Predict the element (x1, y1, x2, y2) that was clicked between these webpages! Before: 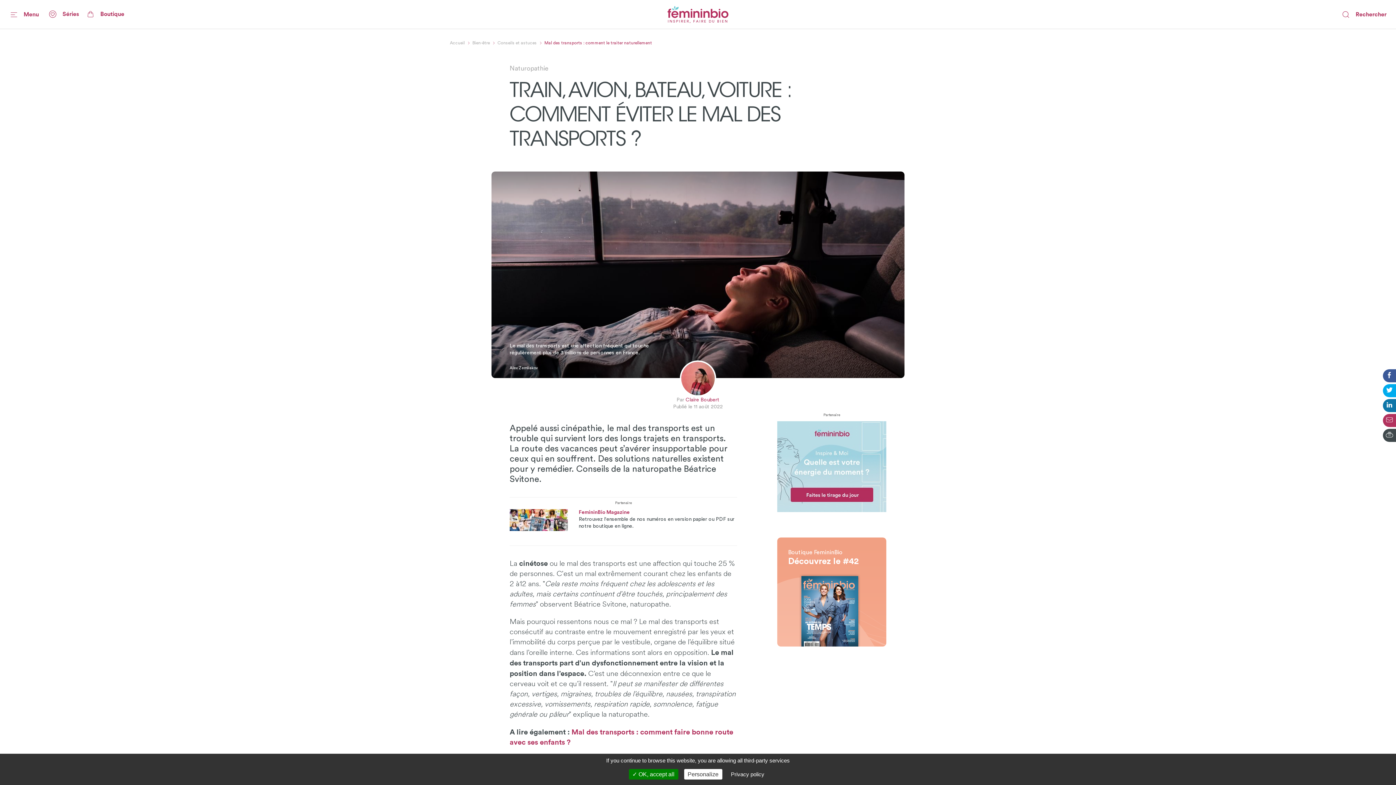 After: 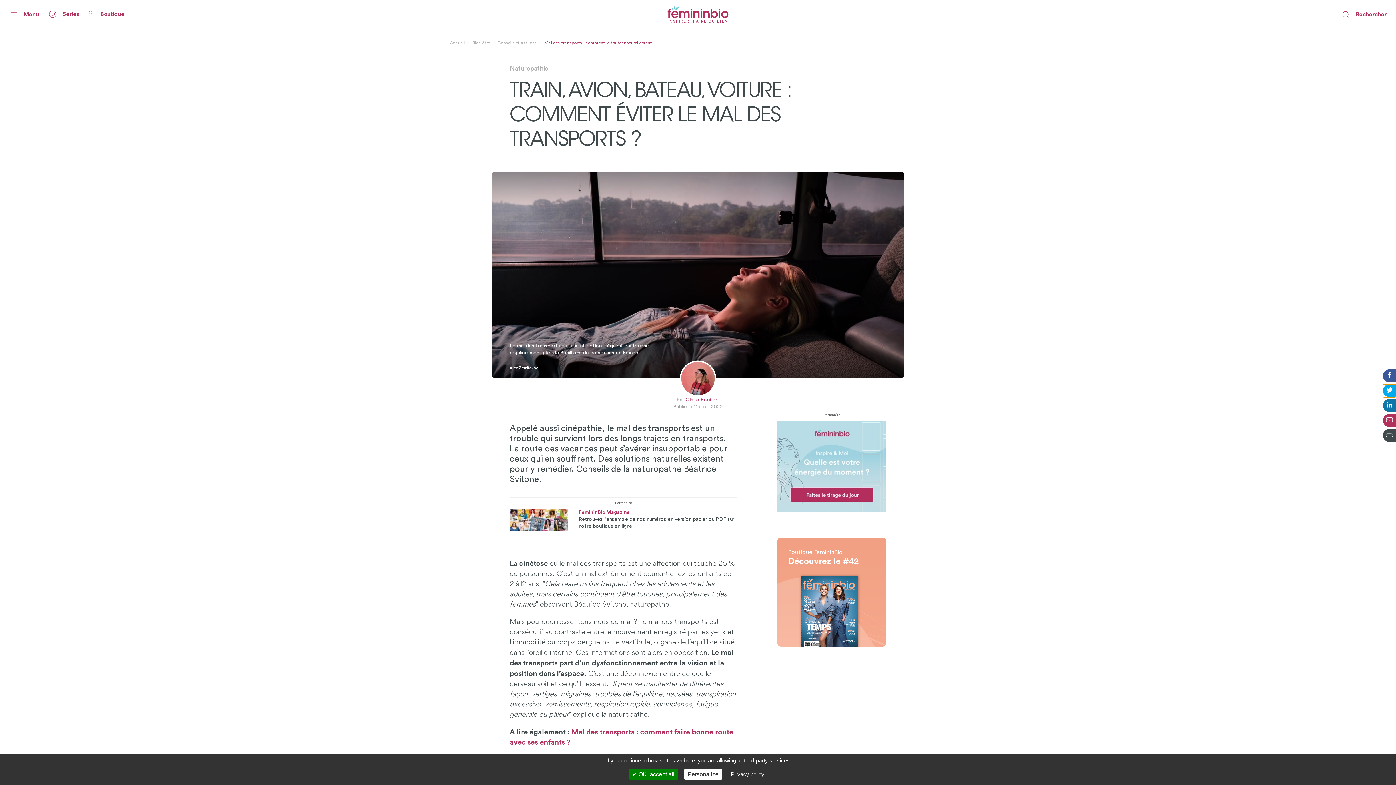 Action: bbox: (1383, 384, 1396, 397)